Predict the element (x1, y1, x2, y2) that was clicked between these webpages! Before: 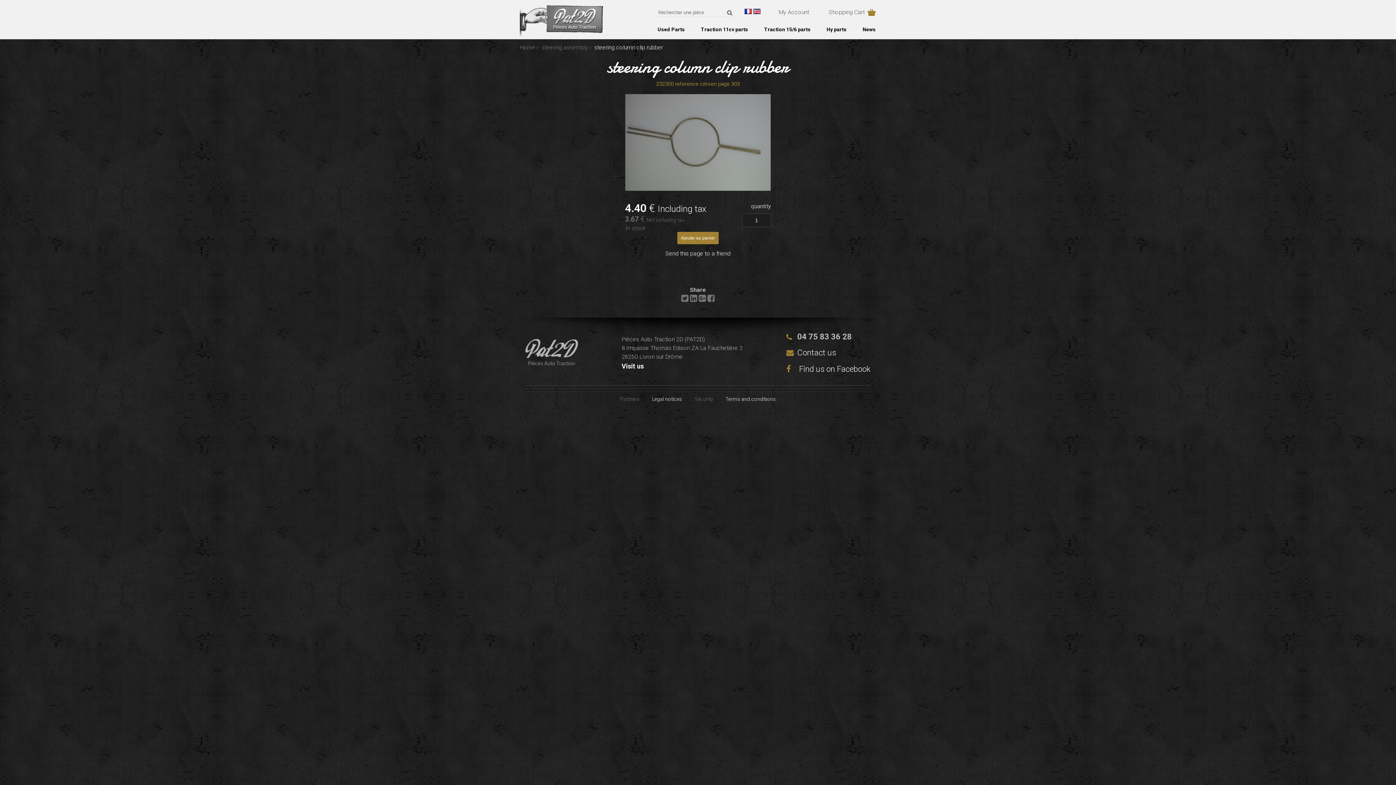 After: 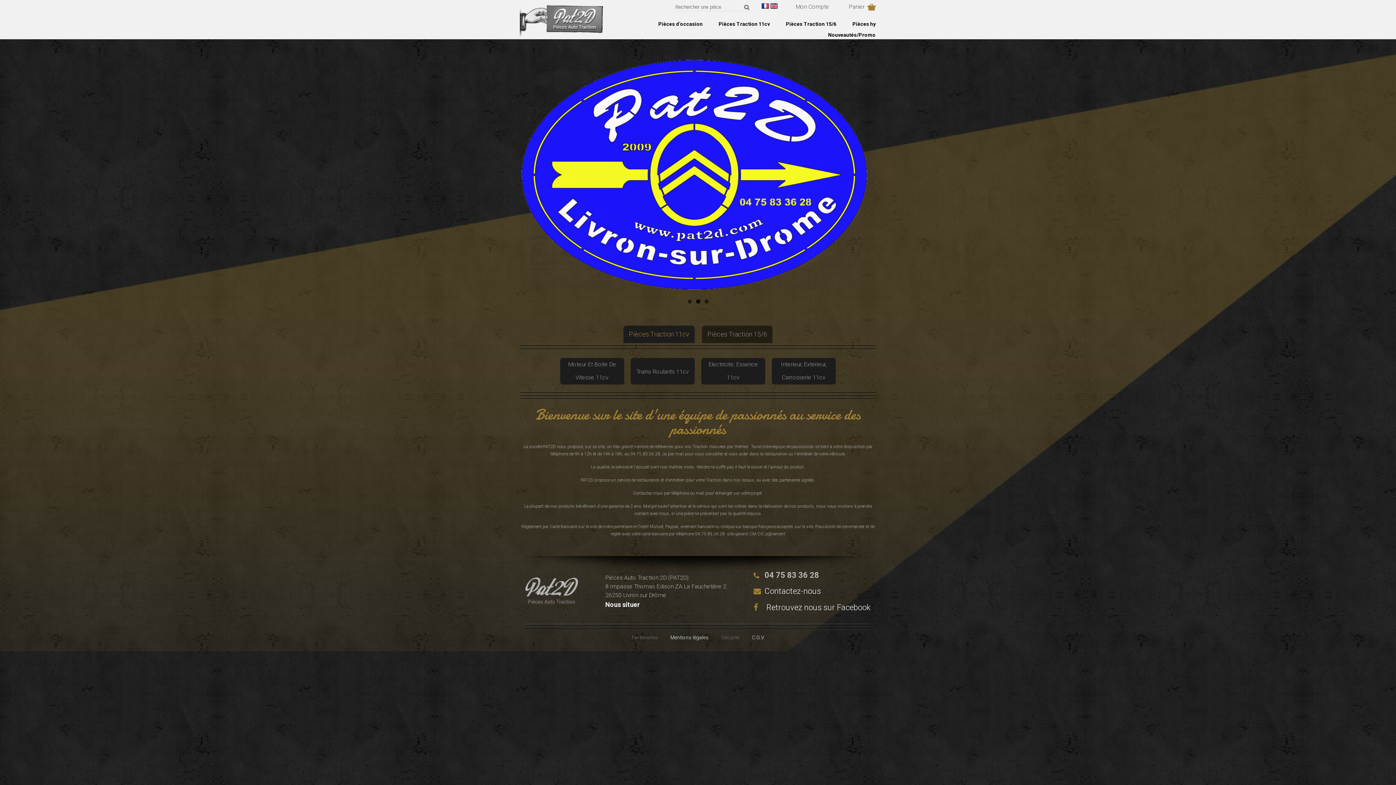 Action: bbox: (744, 8, 751, 14)